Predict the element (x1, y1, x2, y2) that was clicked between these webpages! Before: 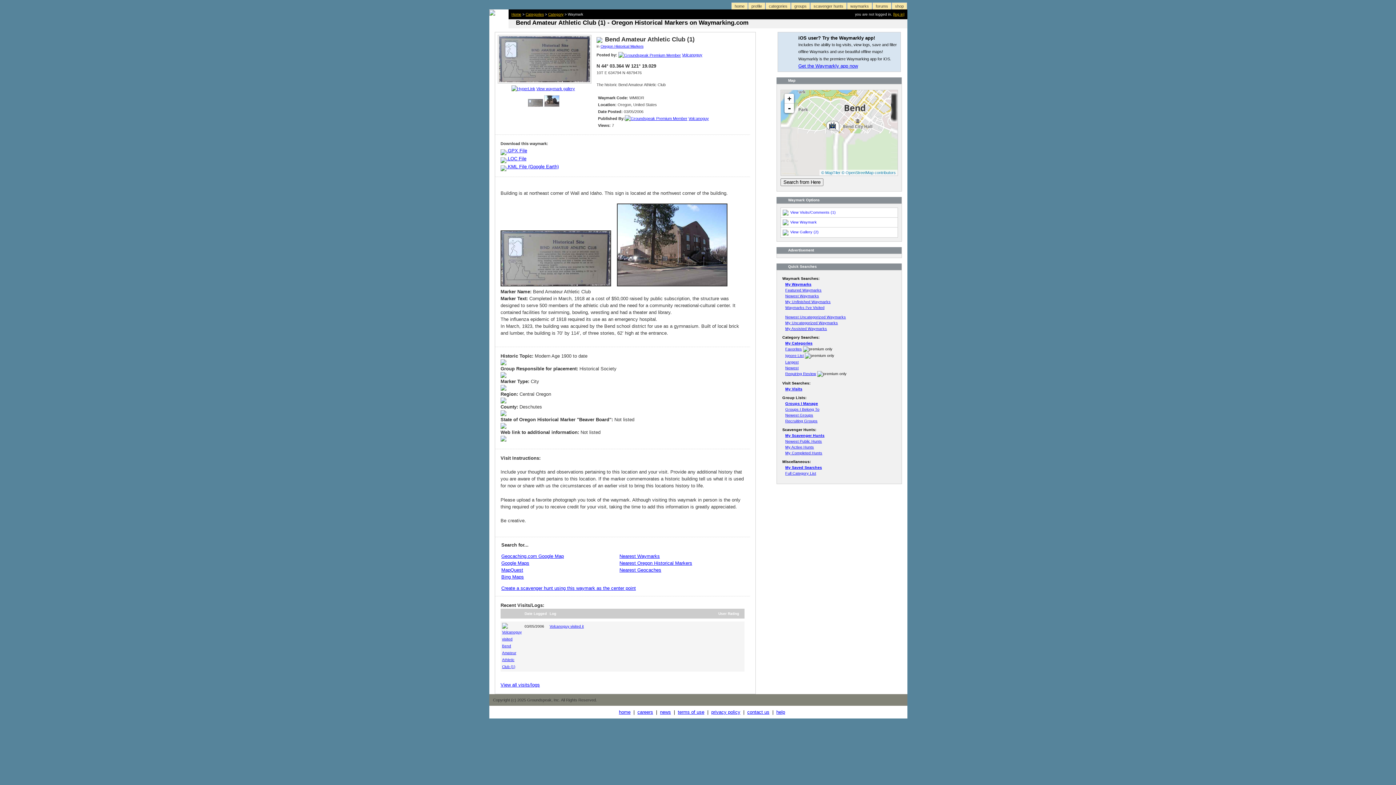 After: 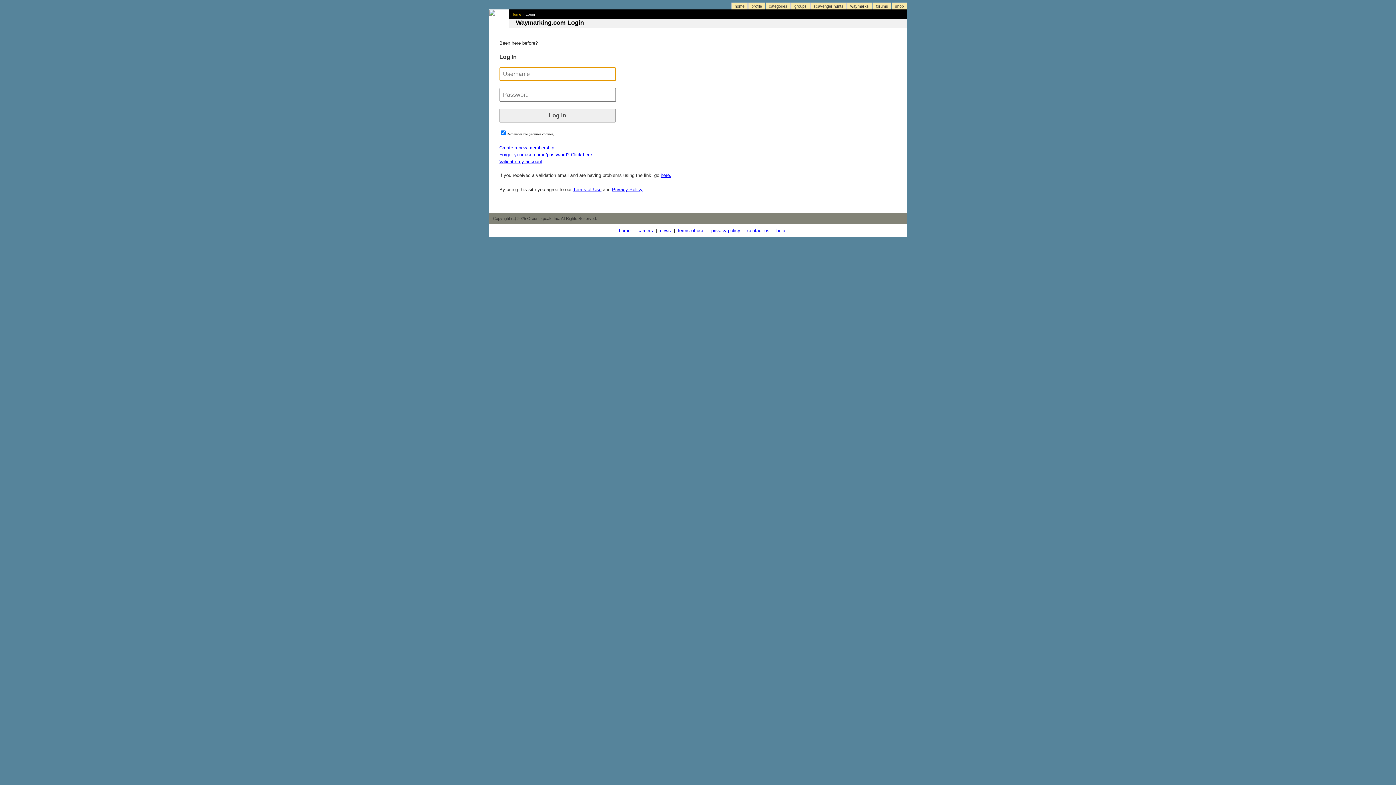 Action: label: View Visits/Comments (1) bbox: (790, 210, 836, 214)